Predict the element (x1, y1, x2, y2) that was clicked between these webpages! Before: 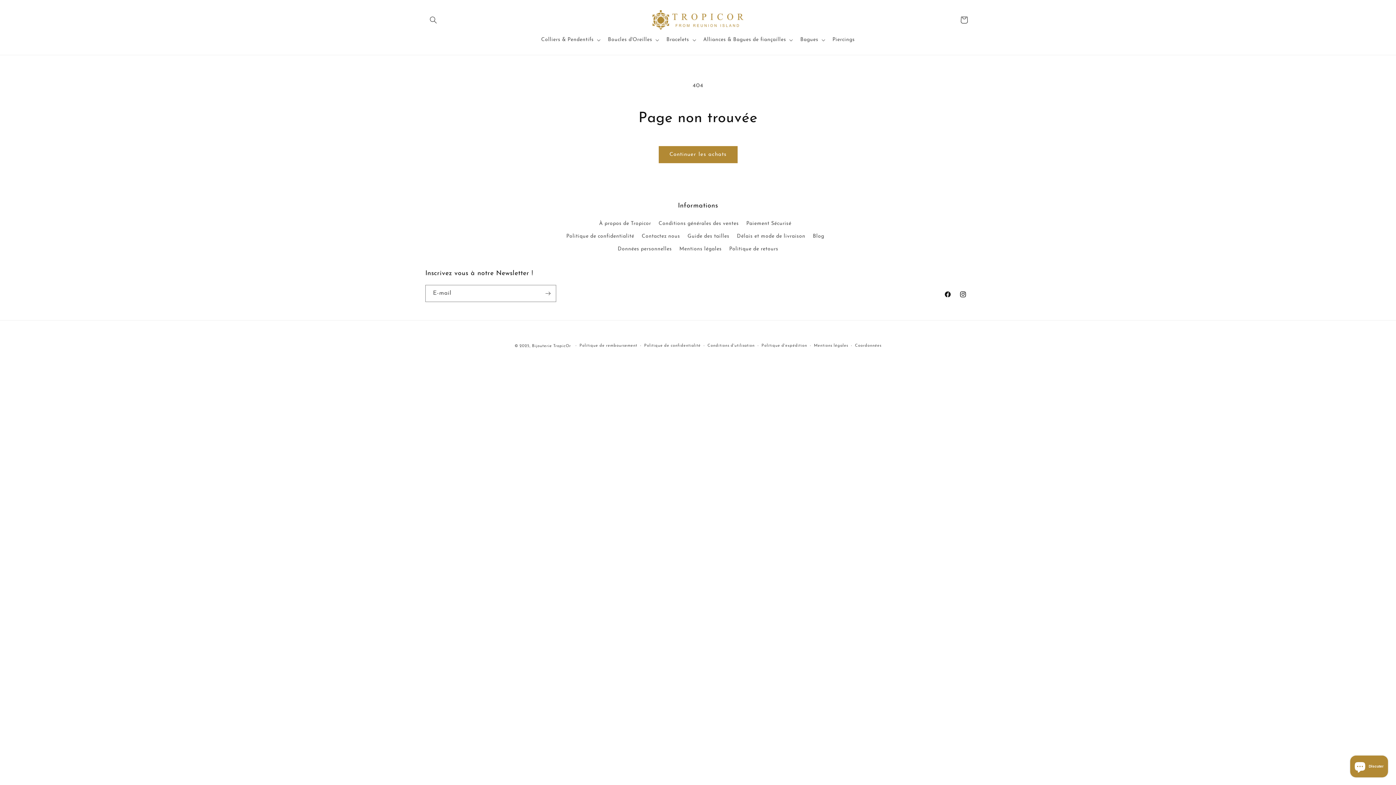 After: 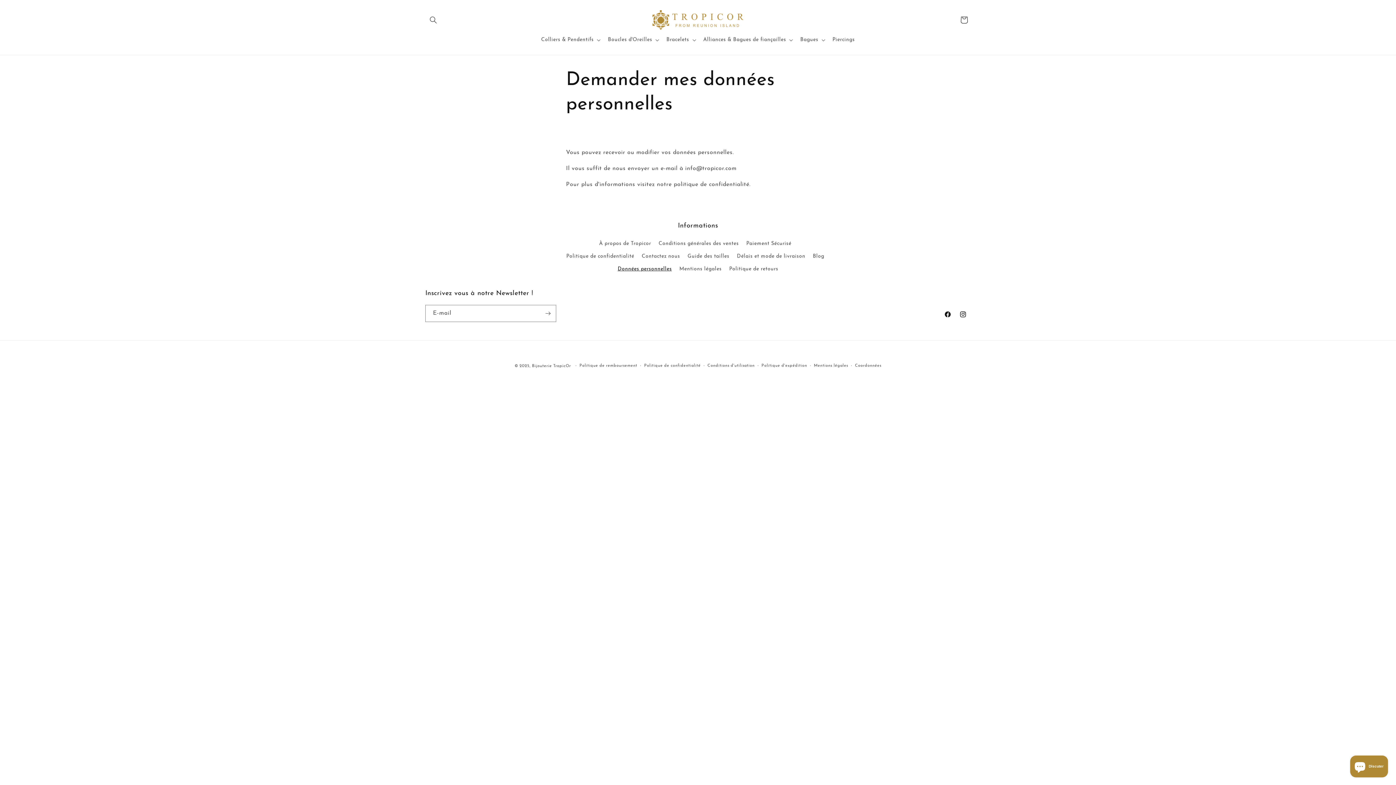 Action: label: Données personnelles bbox: (617, 242, 672, 255)